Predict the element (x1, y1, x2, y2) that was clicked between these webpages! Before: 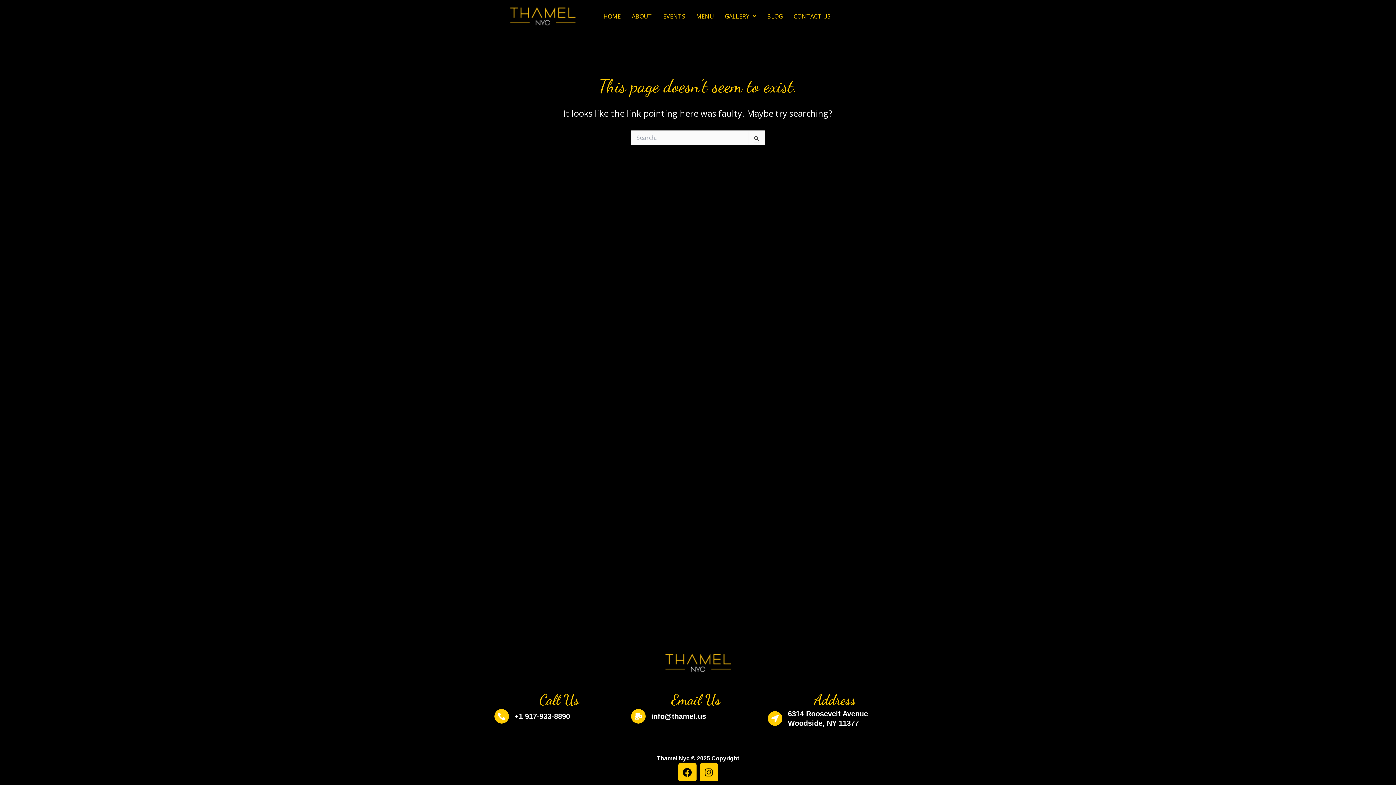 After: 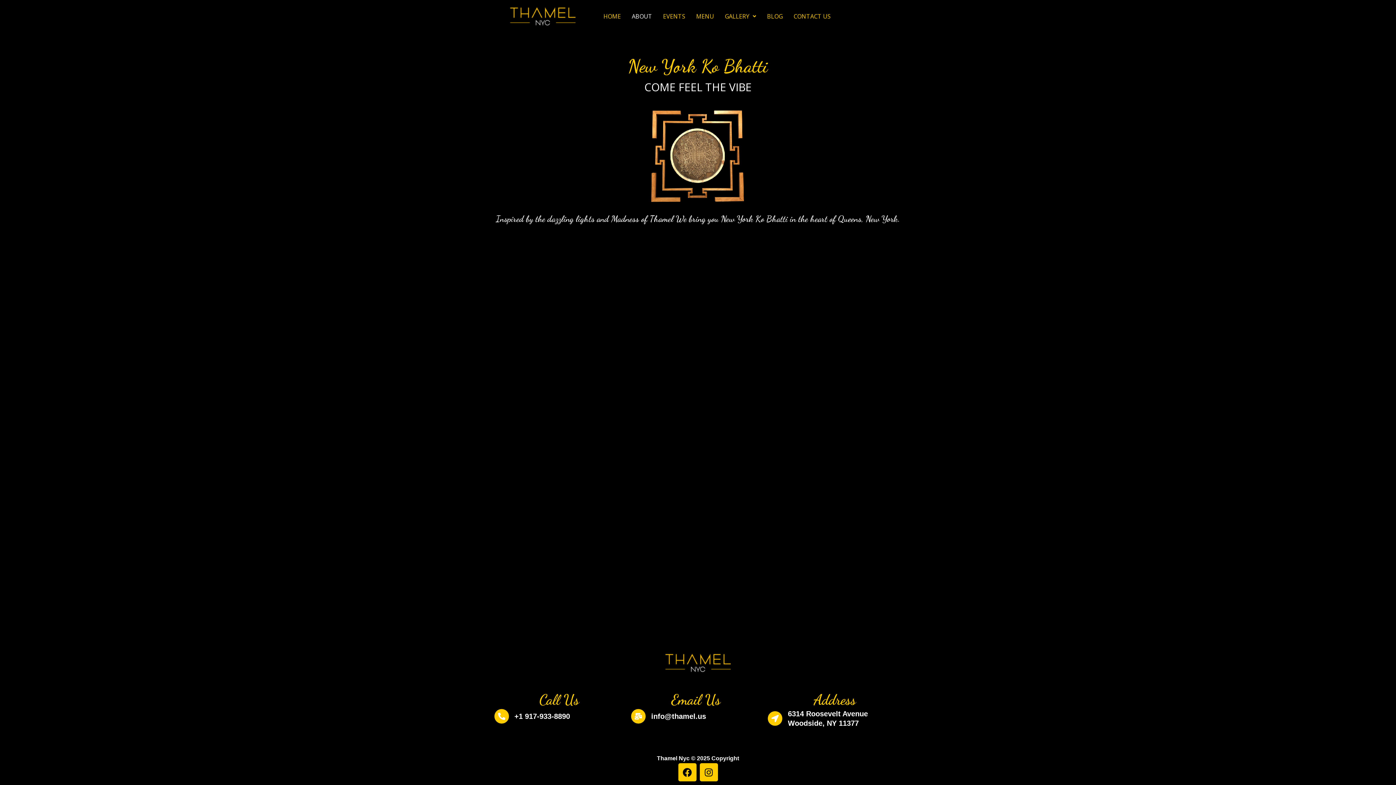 Action: label: ABOUT bbox: (626, 8, 657, 24)